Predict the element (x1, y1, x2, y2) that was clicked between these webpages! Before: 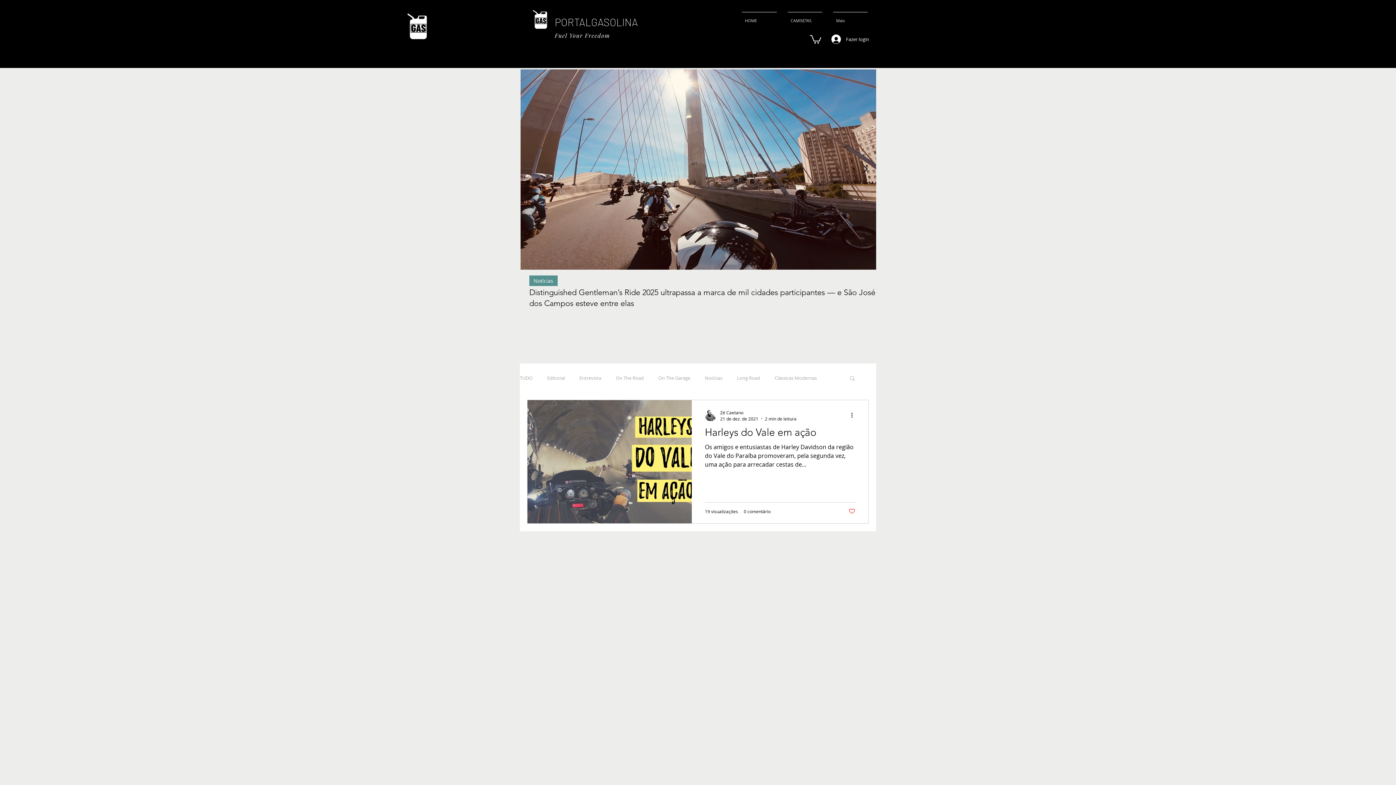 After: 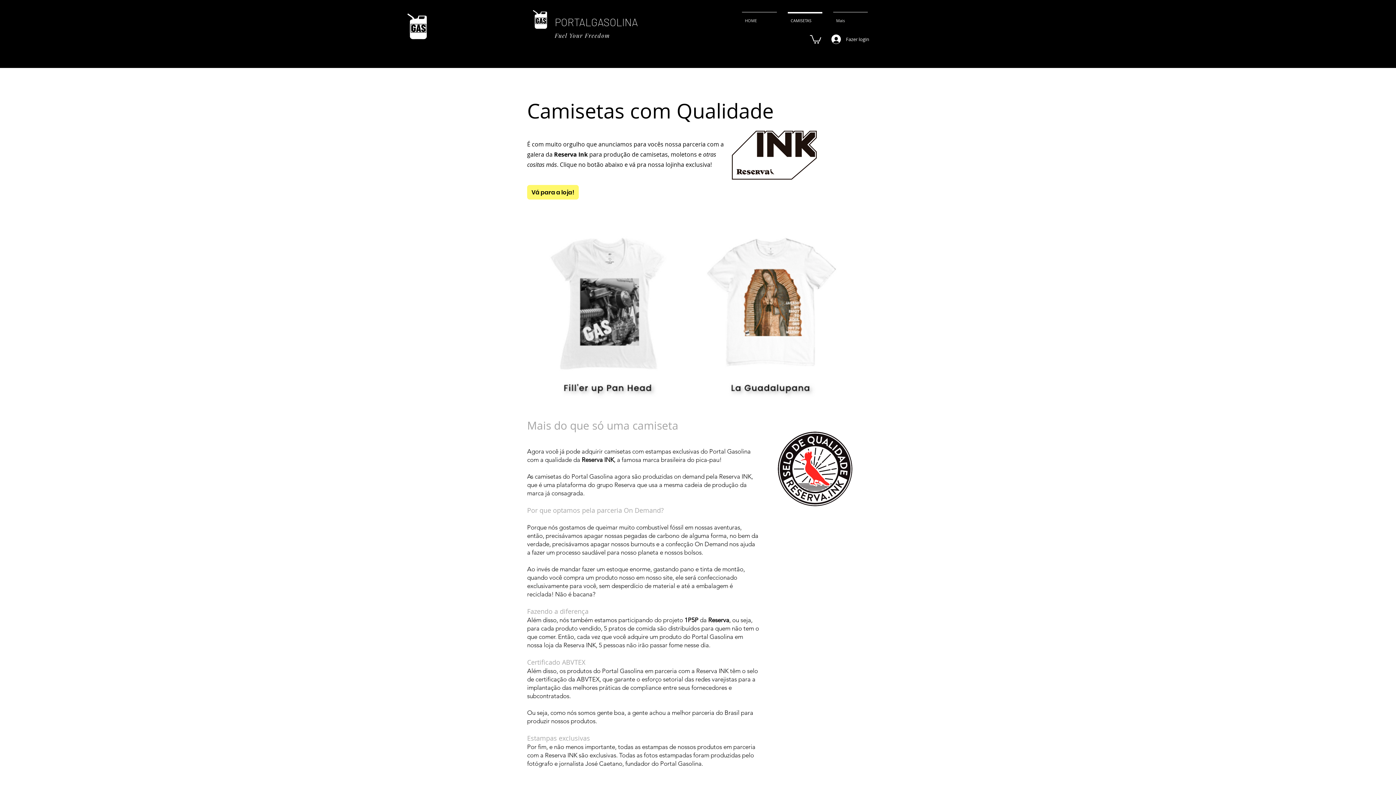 Action: bbox: (782, 12, 828, 22) label: CAMISETAS